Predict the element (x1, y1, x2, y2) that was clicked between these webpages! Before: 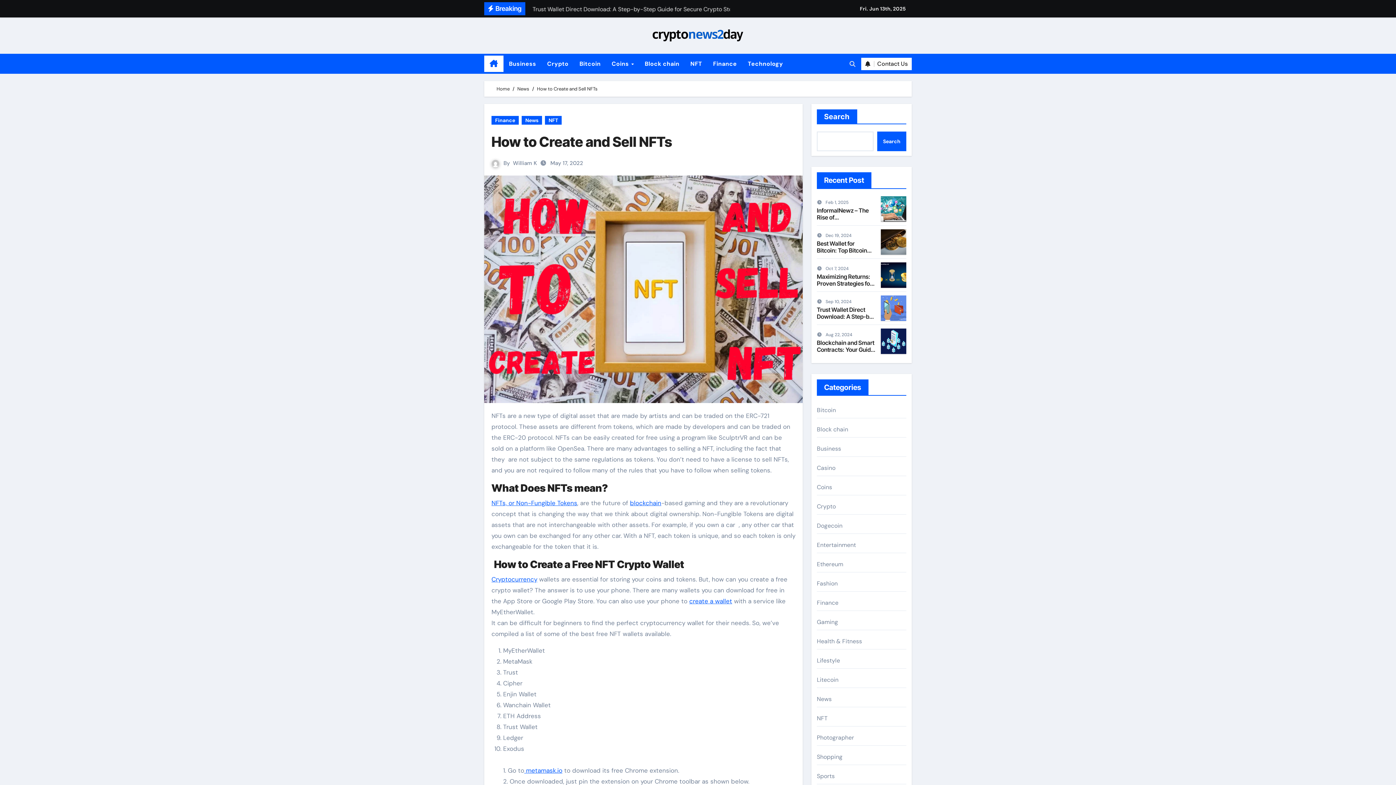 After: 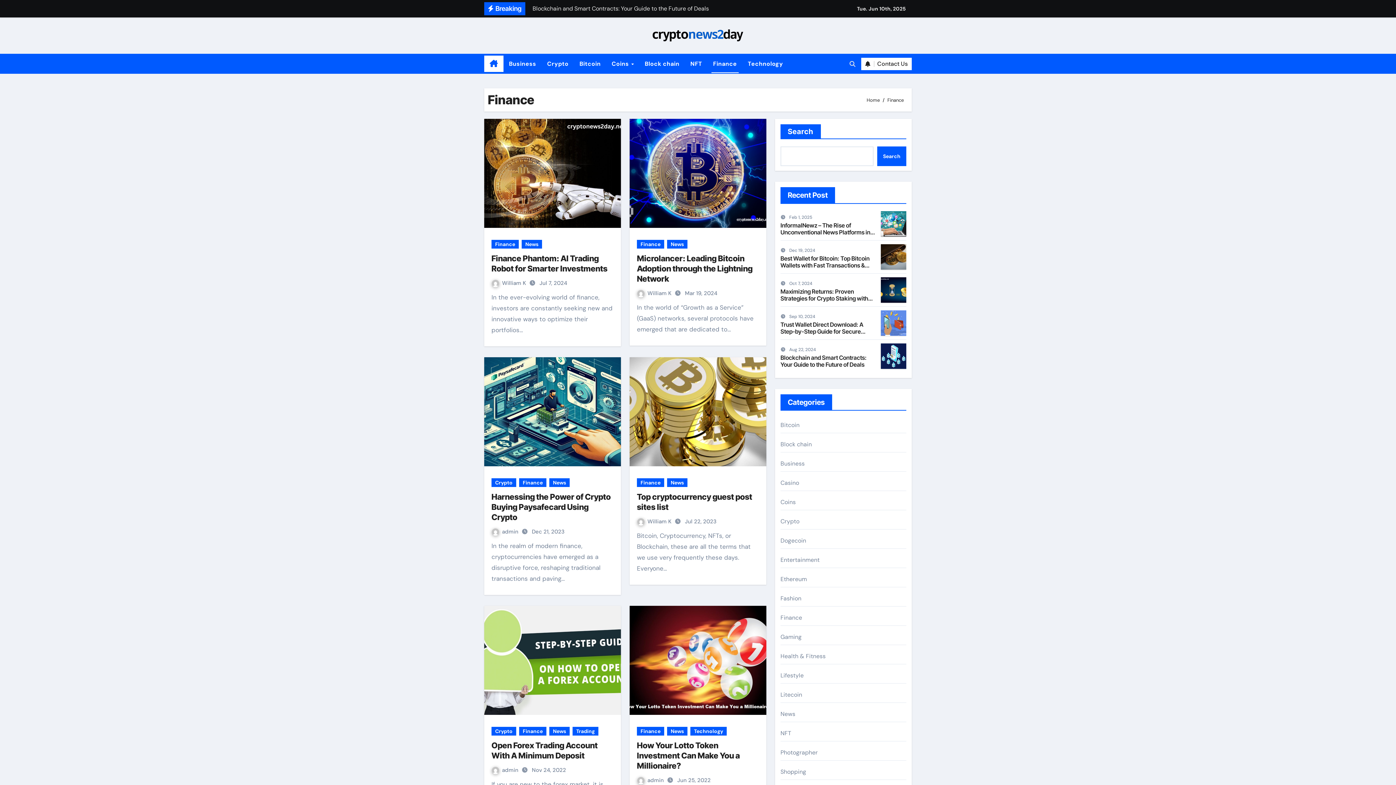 Action: bbox: (817, 599, 838, 606) label: Finance